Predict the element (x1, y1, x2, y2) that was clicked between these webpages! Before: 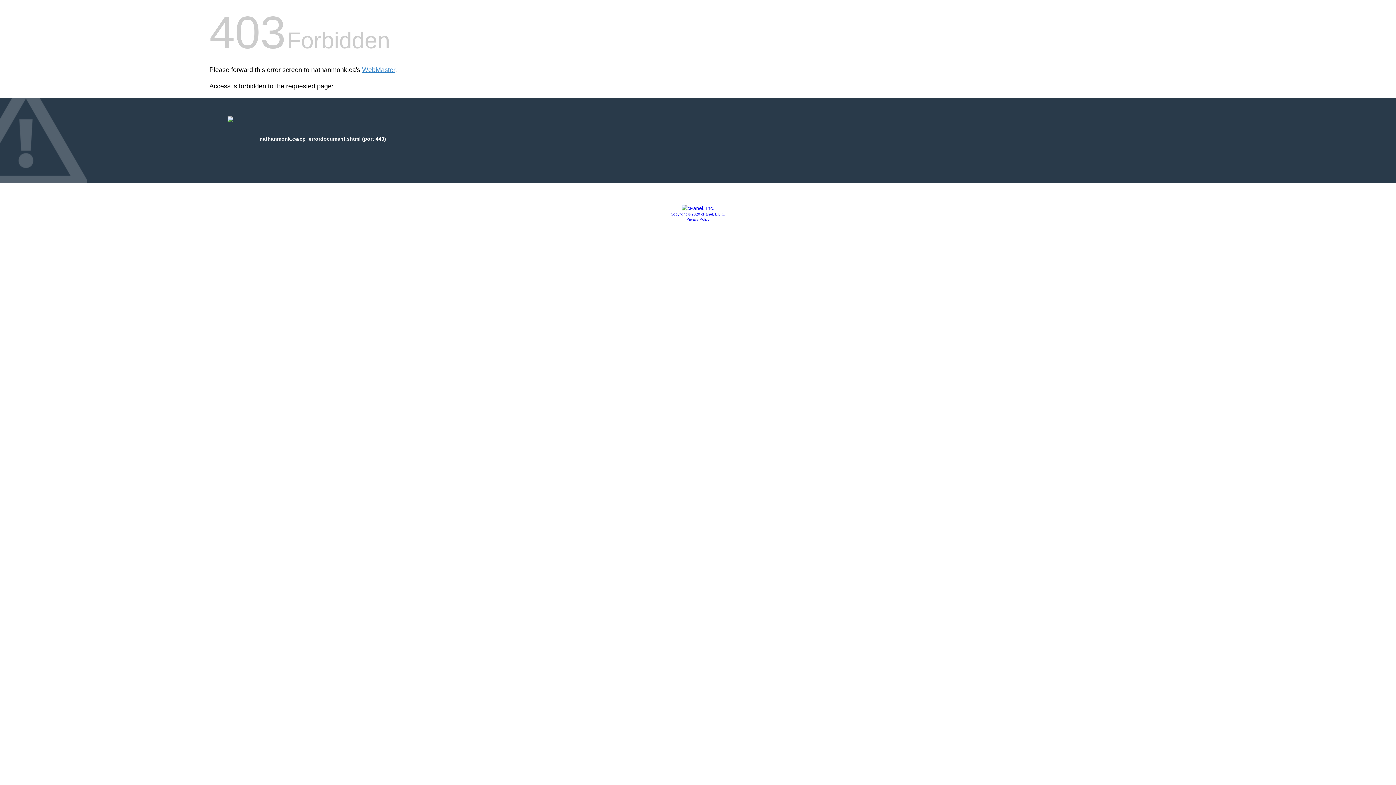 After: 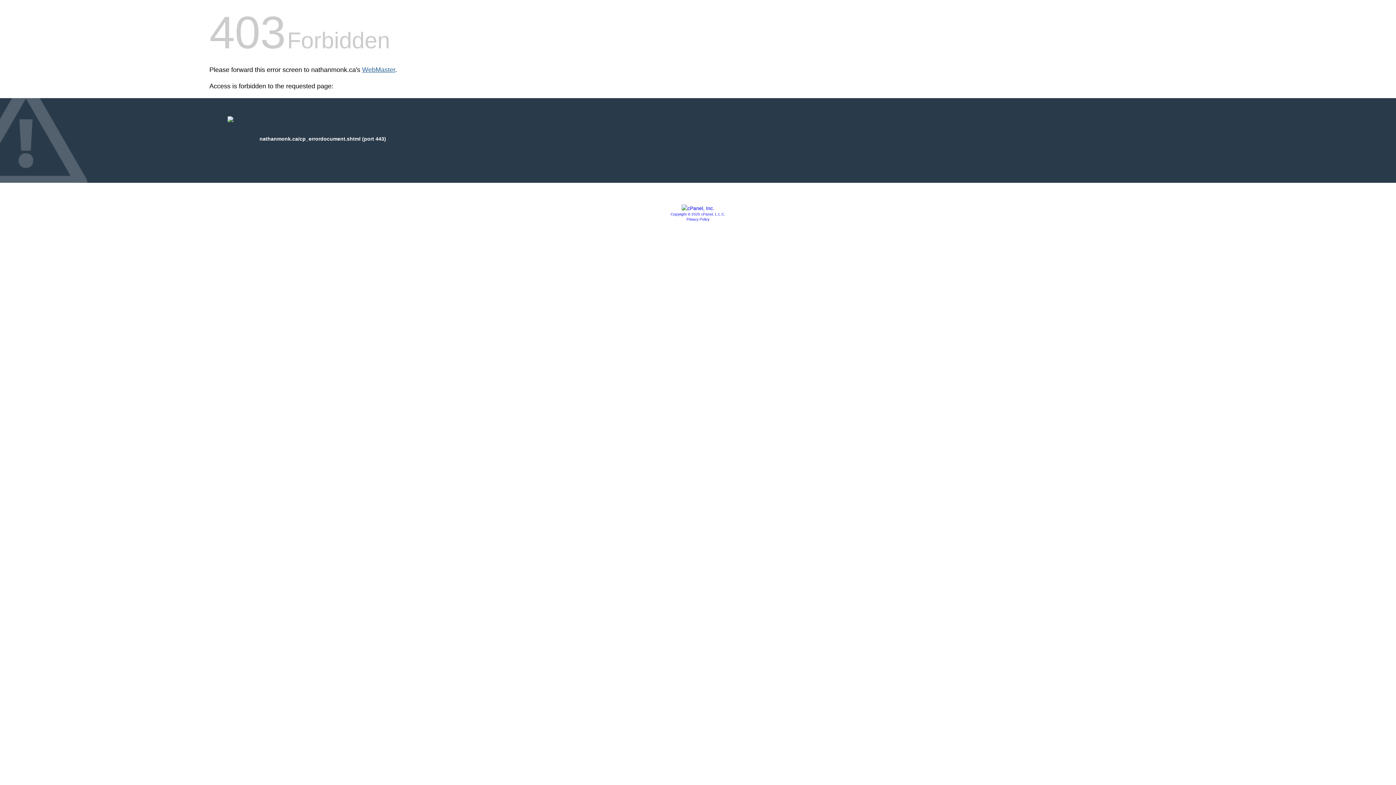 Action: bbox: (362, 66, 395, 73) label: WebMaster